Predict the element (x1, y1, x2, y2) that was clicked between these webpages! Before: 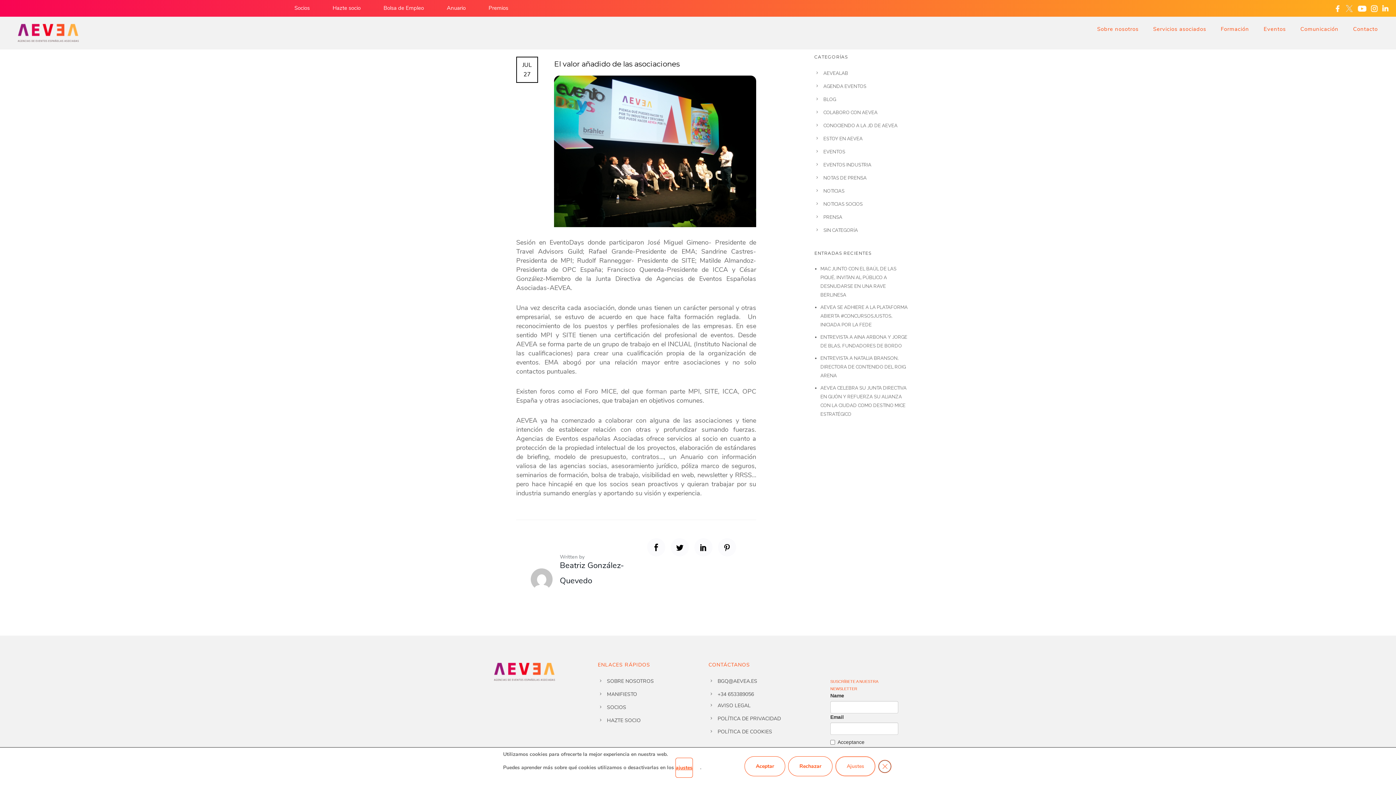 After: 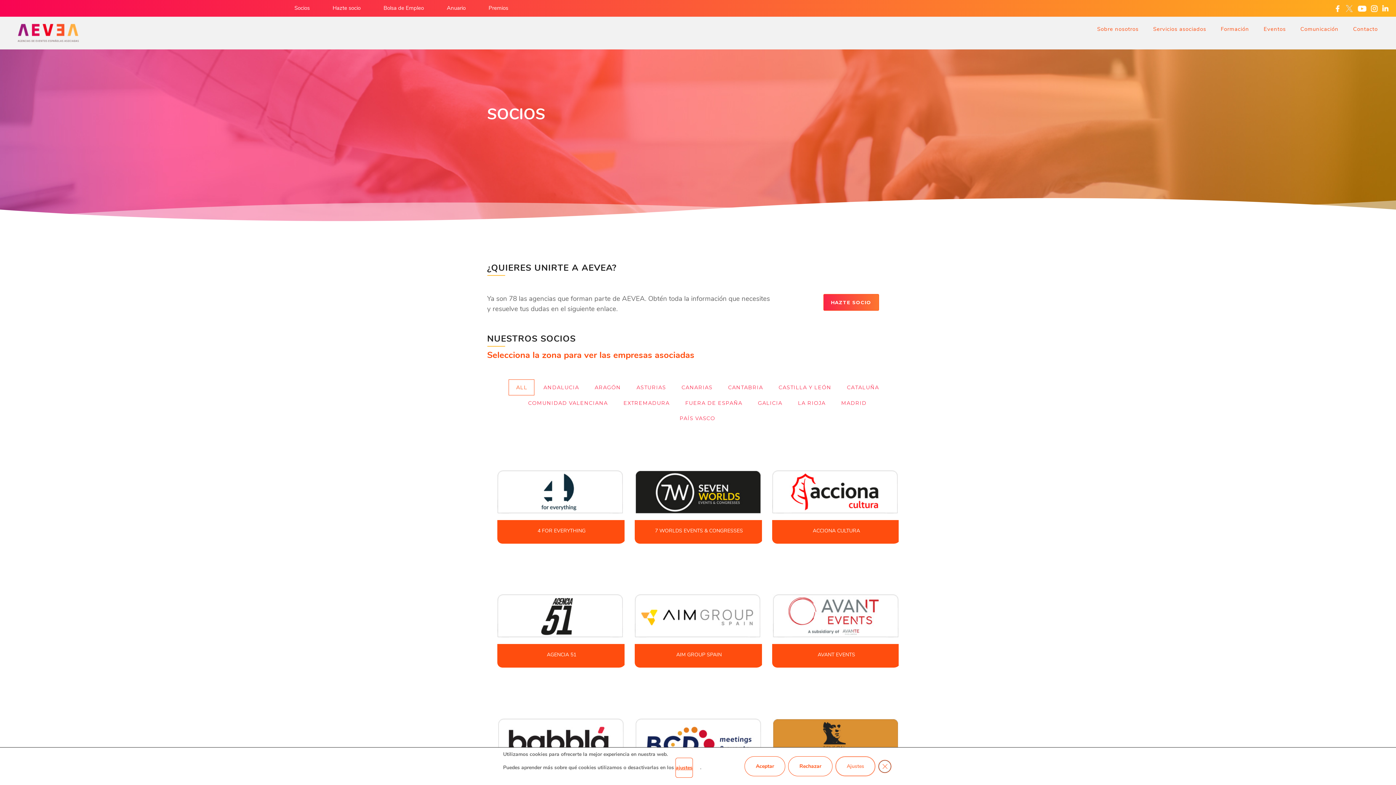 Action: bbox: (607, 704, 626, 711) label: SOCIOS